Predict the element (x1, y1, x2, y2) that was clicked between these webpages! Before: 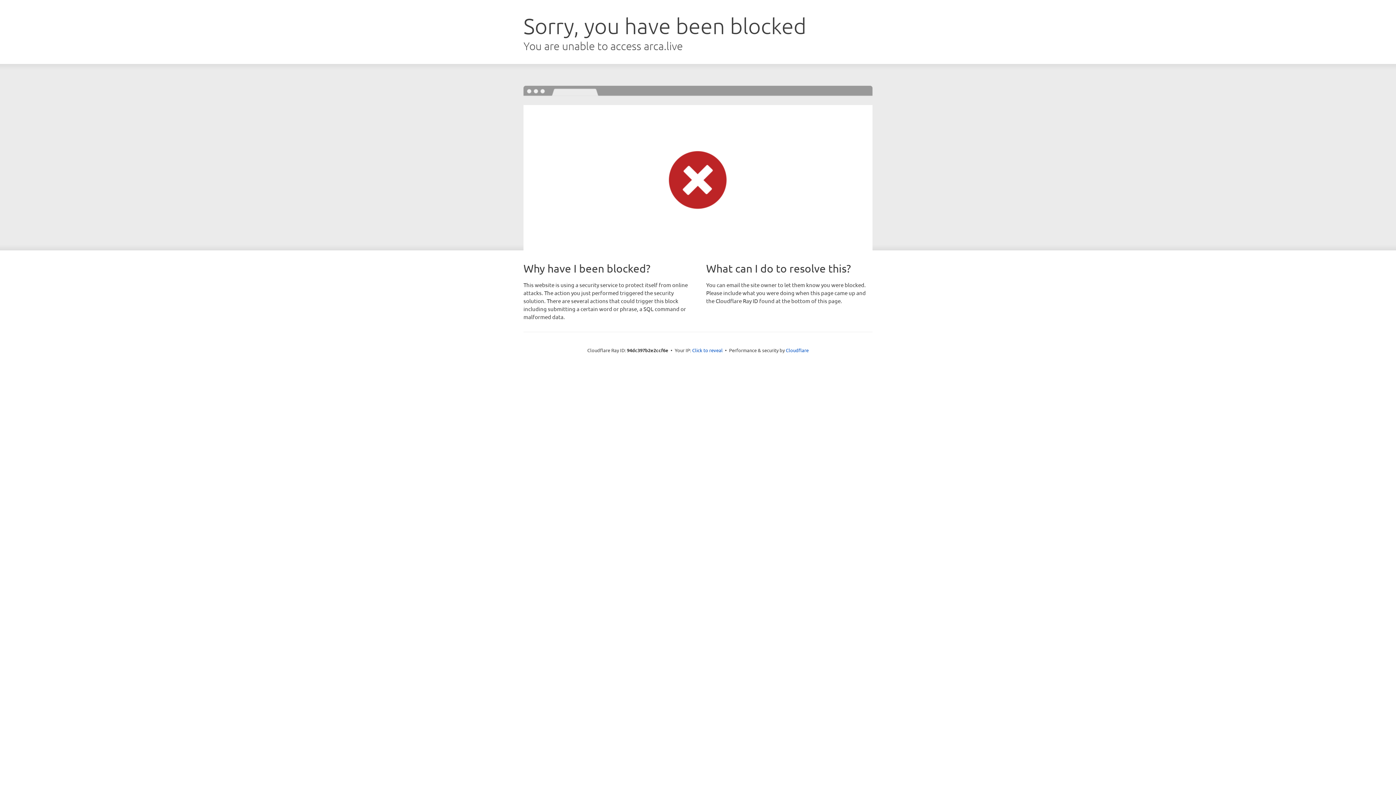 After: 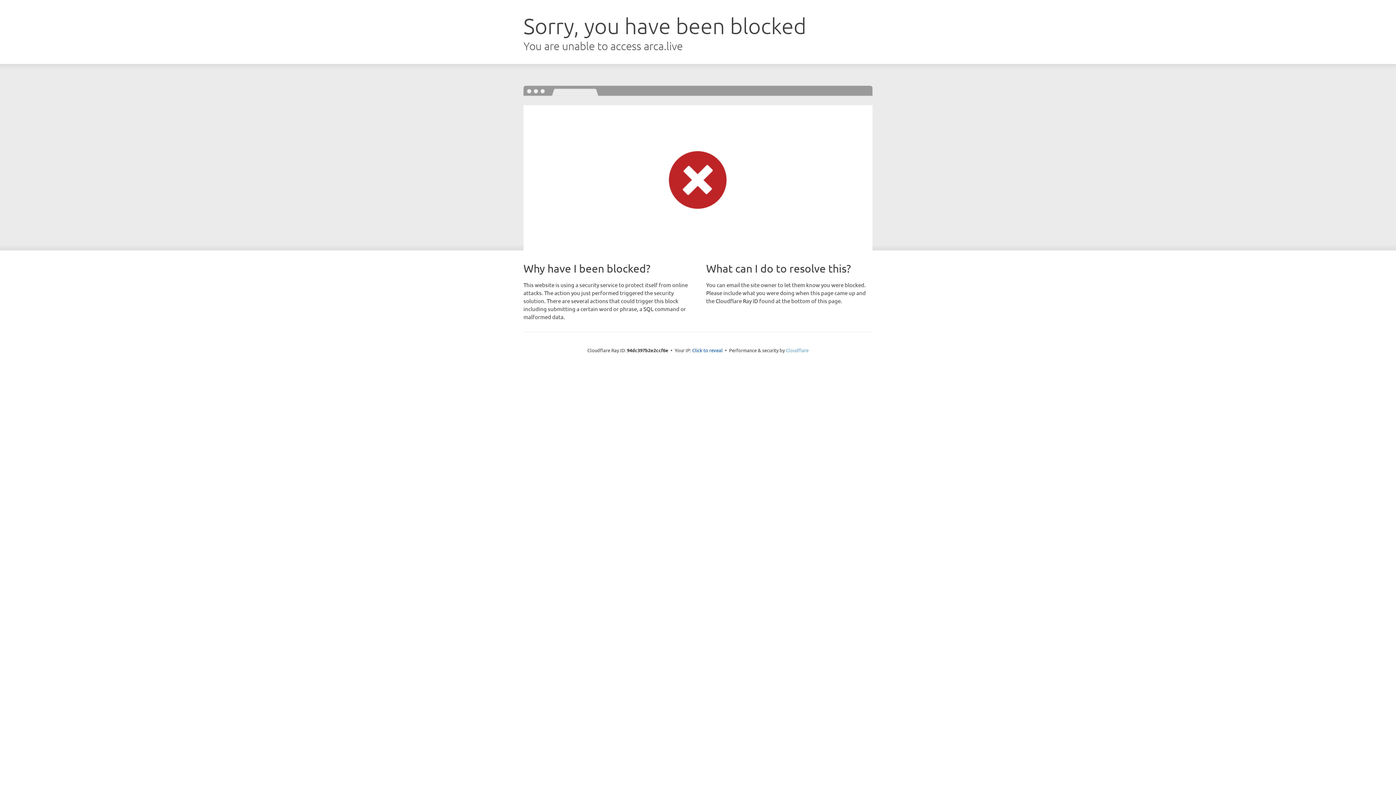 Action: label: Cloudflare bbox: (786, 347, 808, 353)